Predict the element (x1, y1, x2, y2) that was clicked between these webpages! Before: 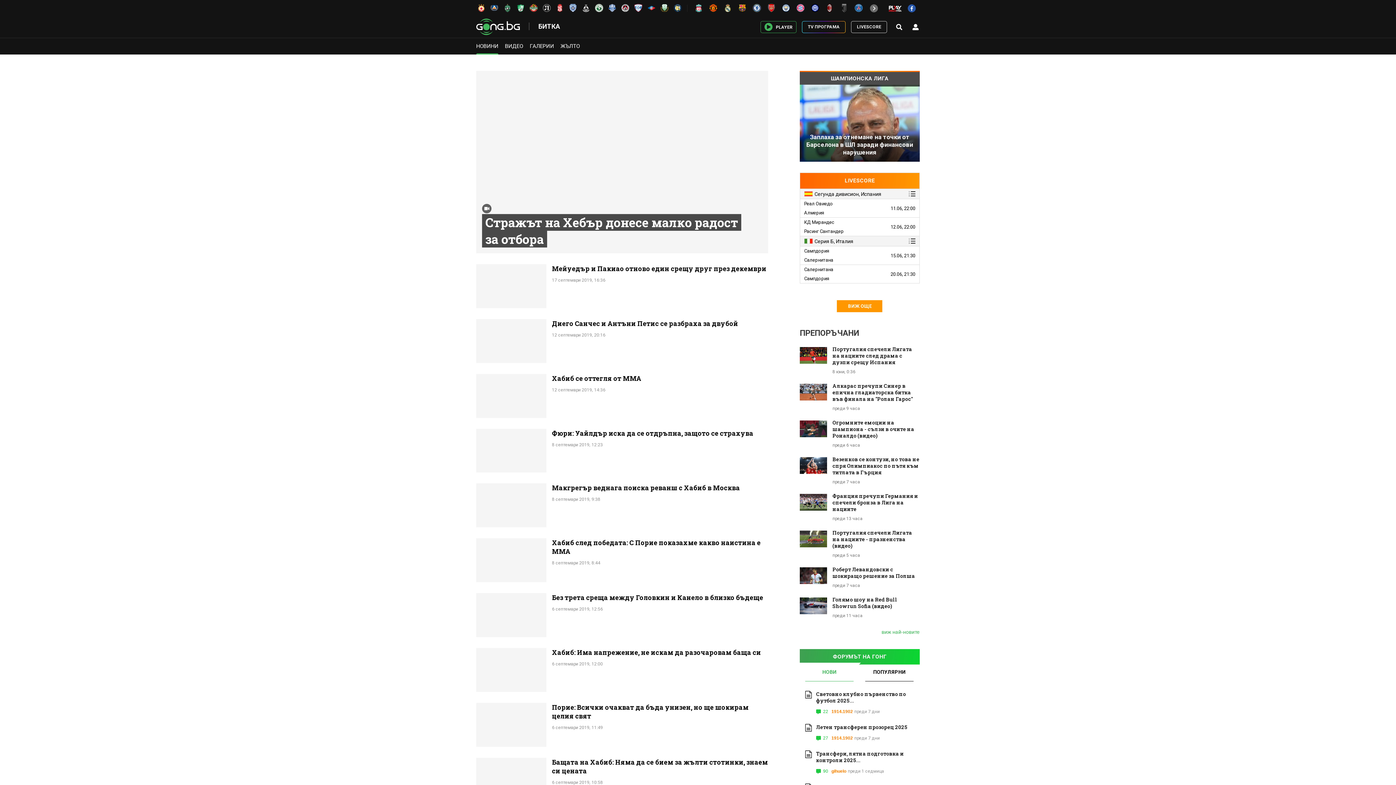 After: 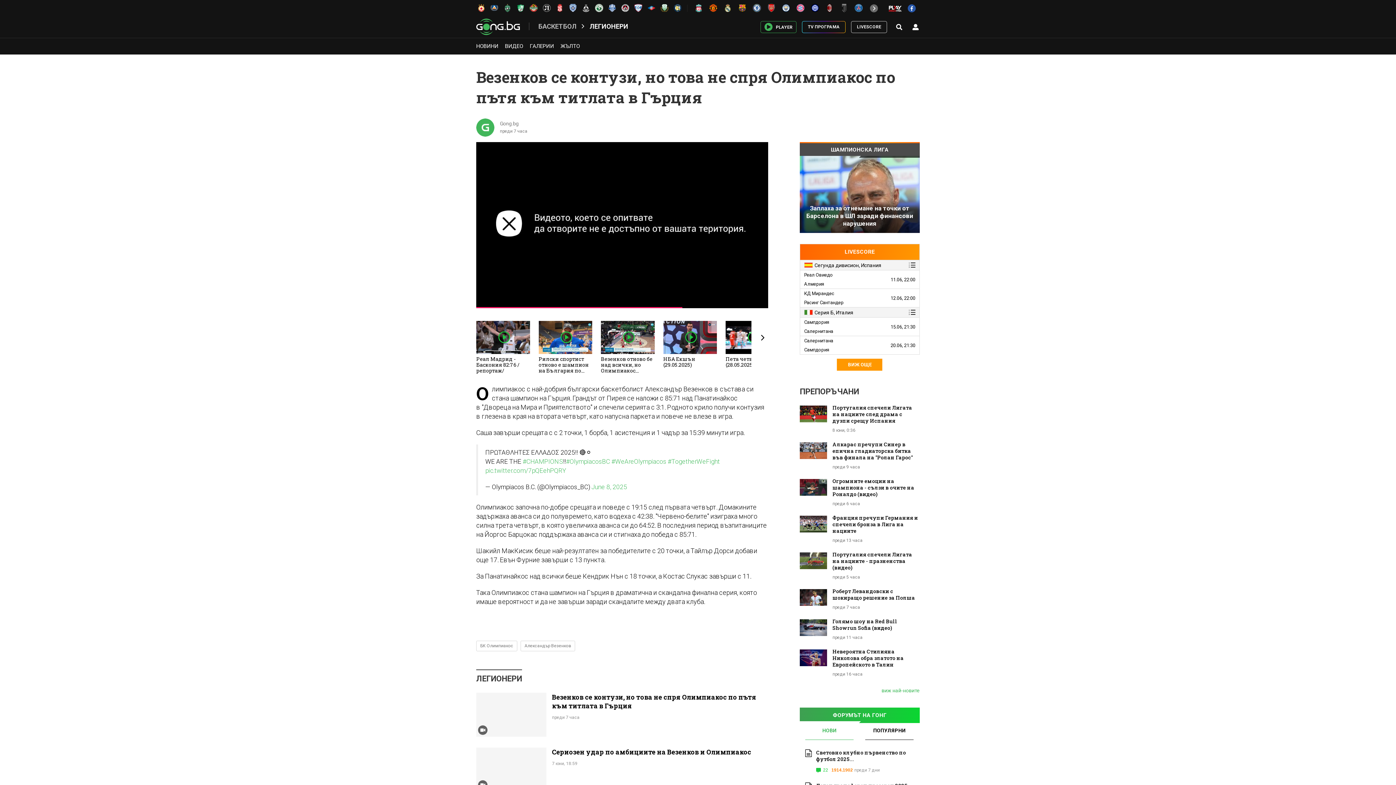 Action: bbox: (799, 457, 827, 474)